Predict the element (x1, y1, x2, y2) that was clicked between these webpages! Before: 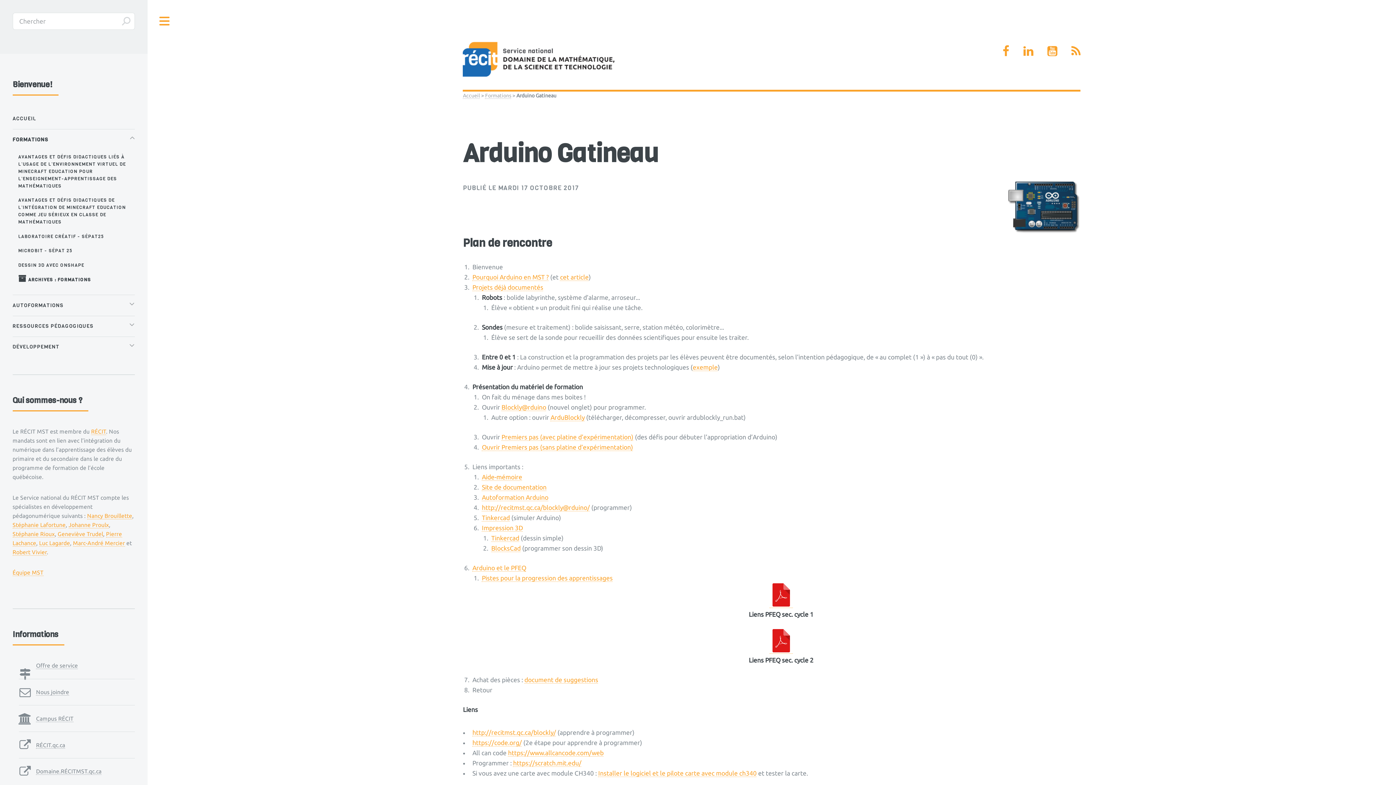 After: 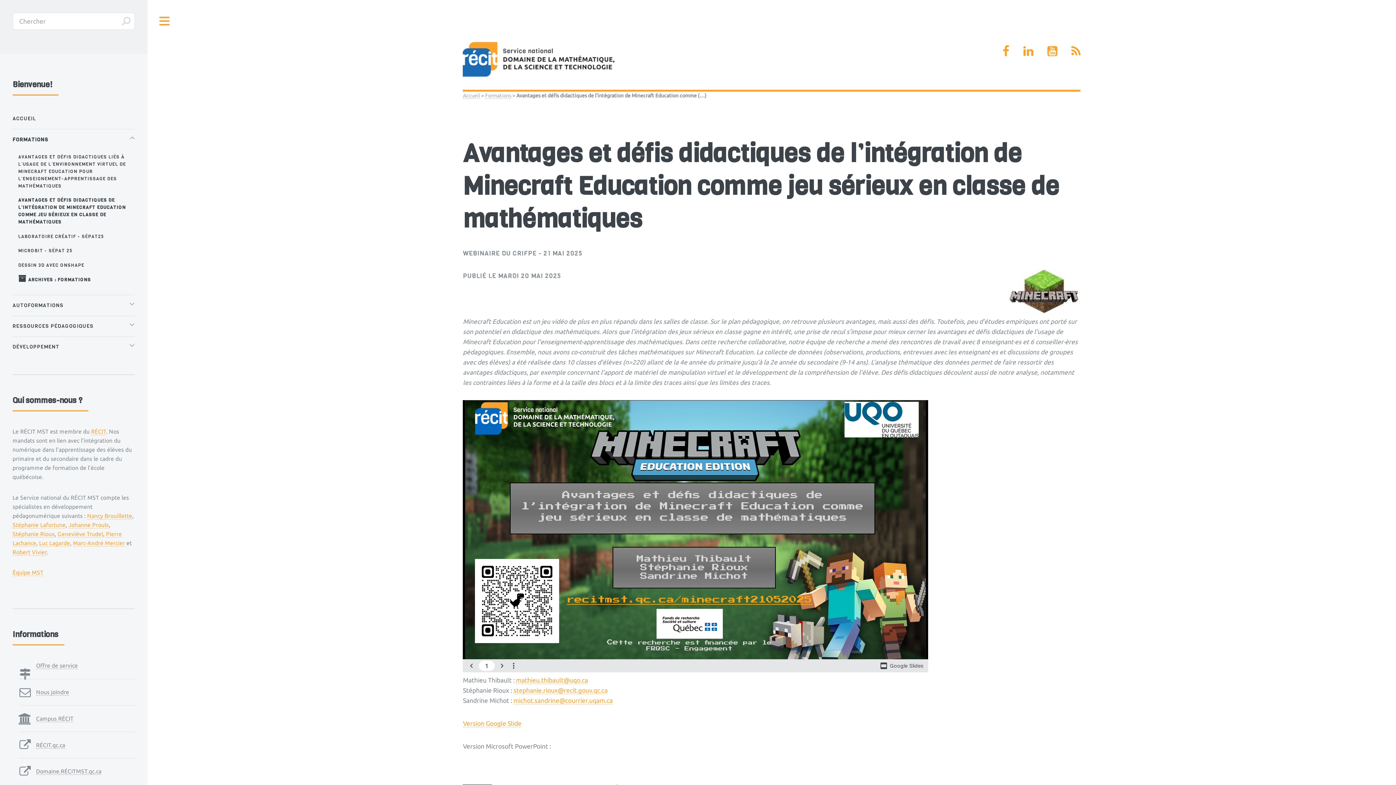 Action: bbox: (18, 194, 134, 228) label: AVANTAGES ET DÉFIS DIDACTIQUES DE L’INTÉGRATION DE MINECRAFT EDUCATION COMME JEU SÉRIEUX EN CLASSE DE MATHÉMATIQUES